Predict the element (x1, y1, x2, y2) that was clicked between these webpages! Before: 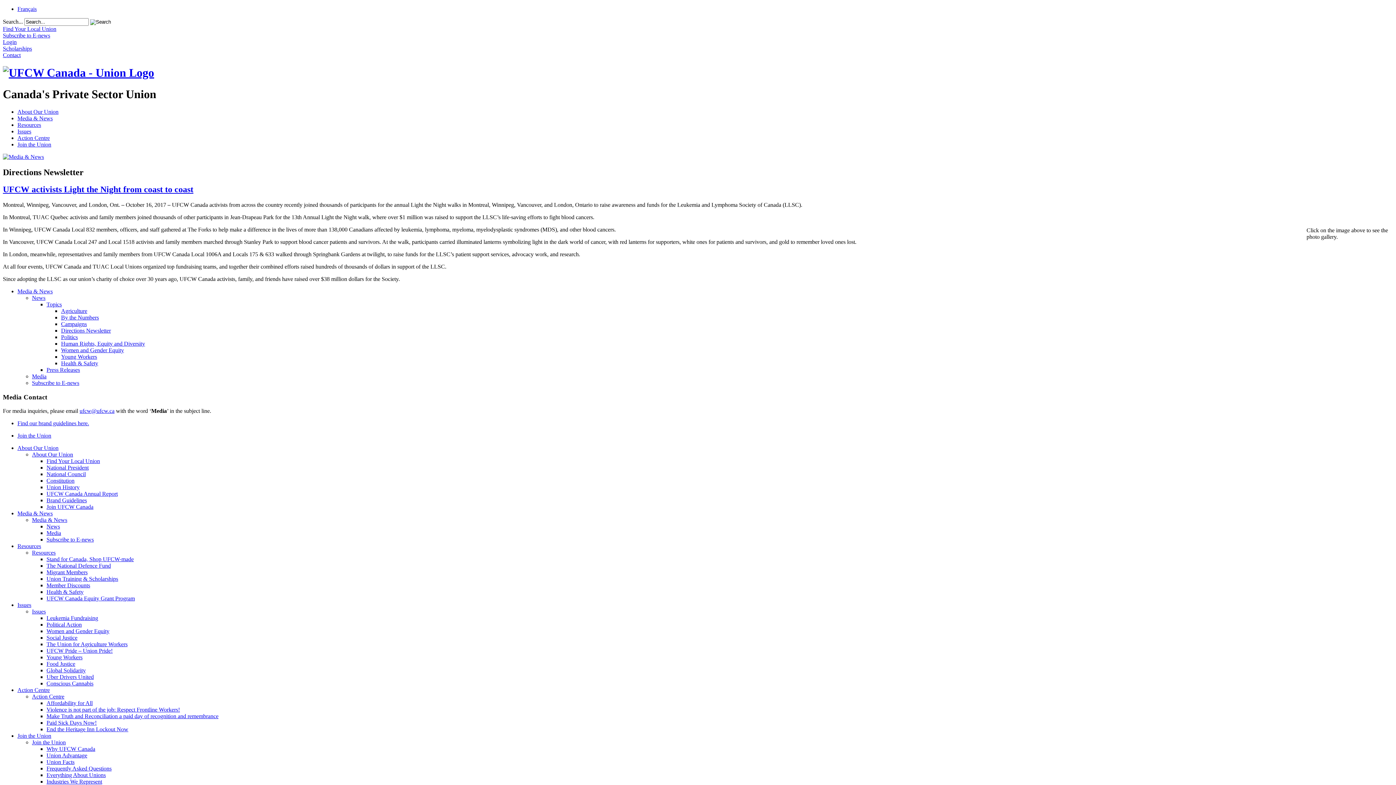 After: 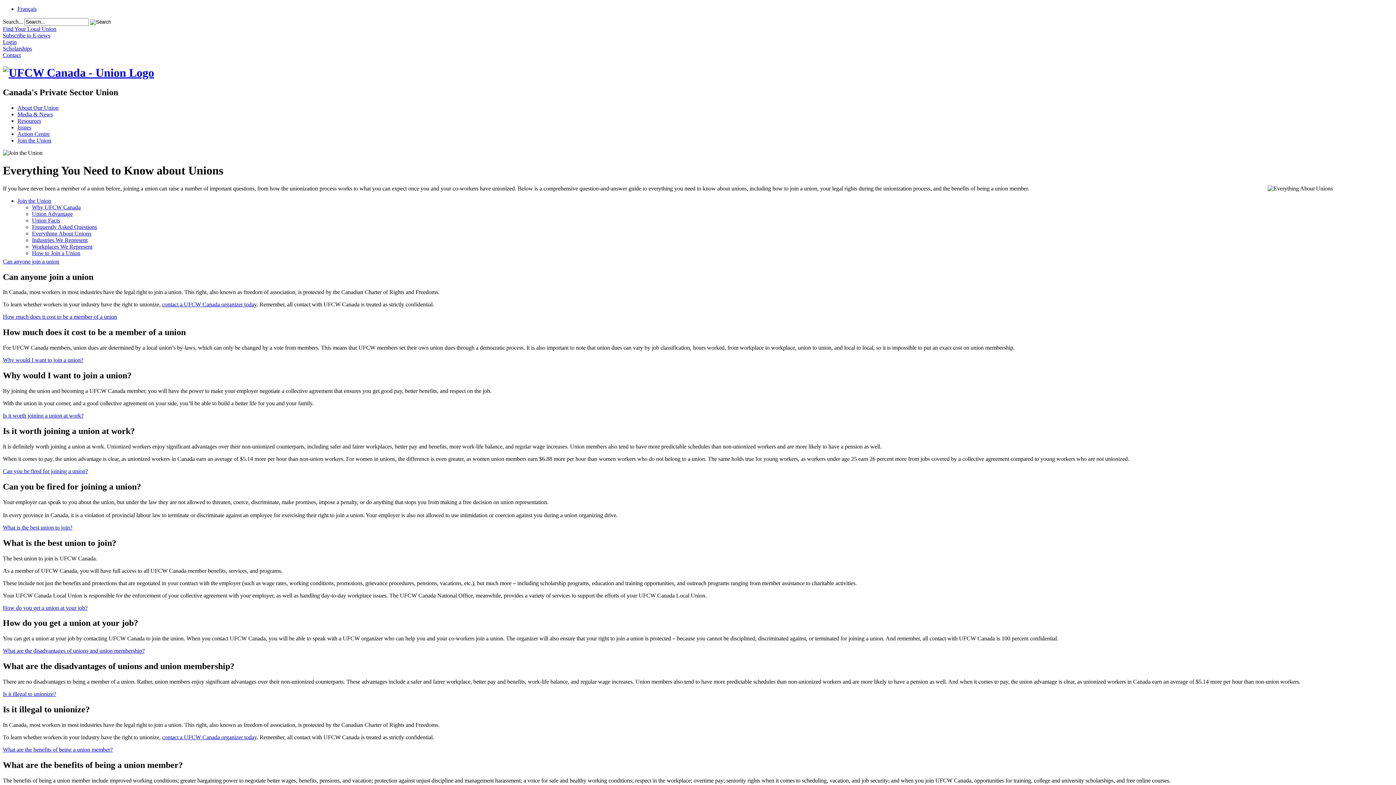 Action: bbox: (46, 772, 105, 778) label: Everything About Unions